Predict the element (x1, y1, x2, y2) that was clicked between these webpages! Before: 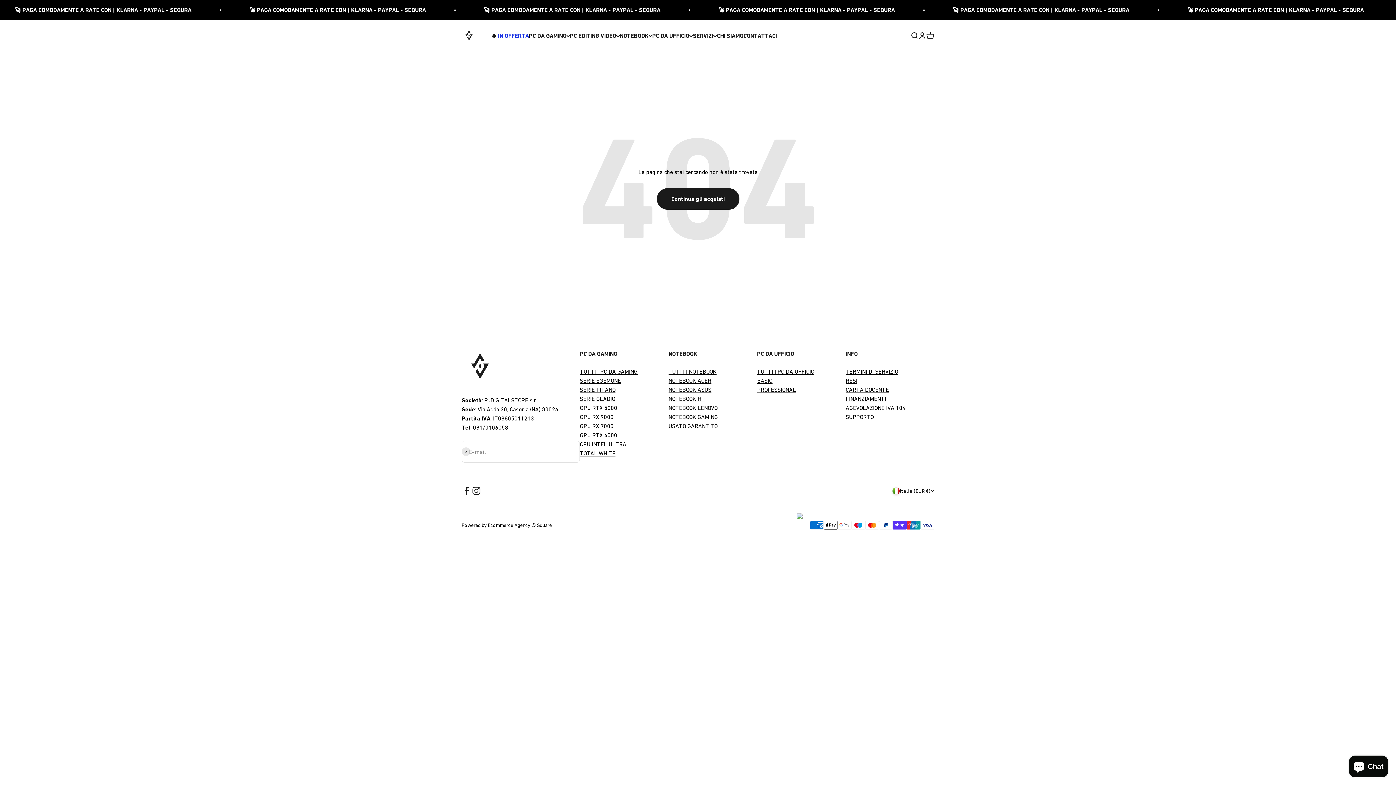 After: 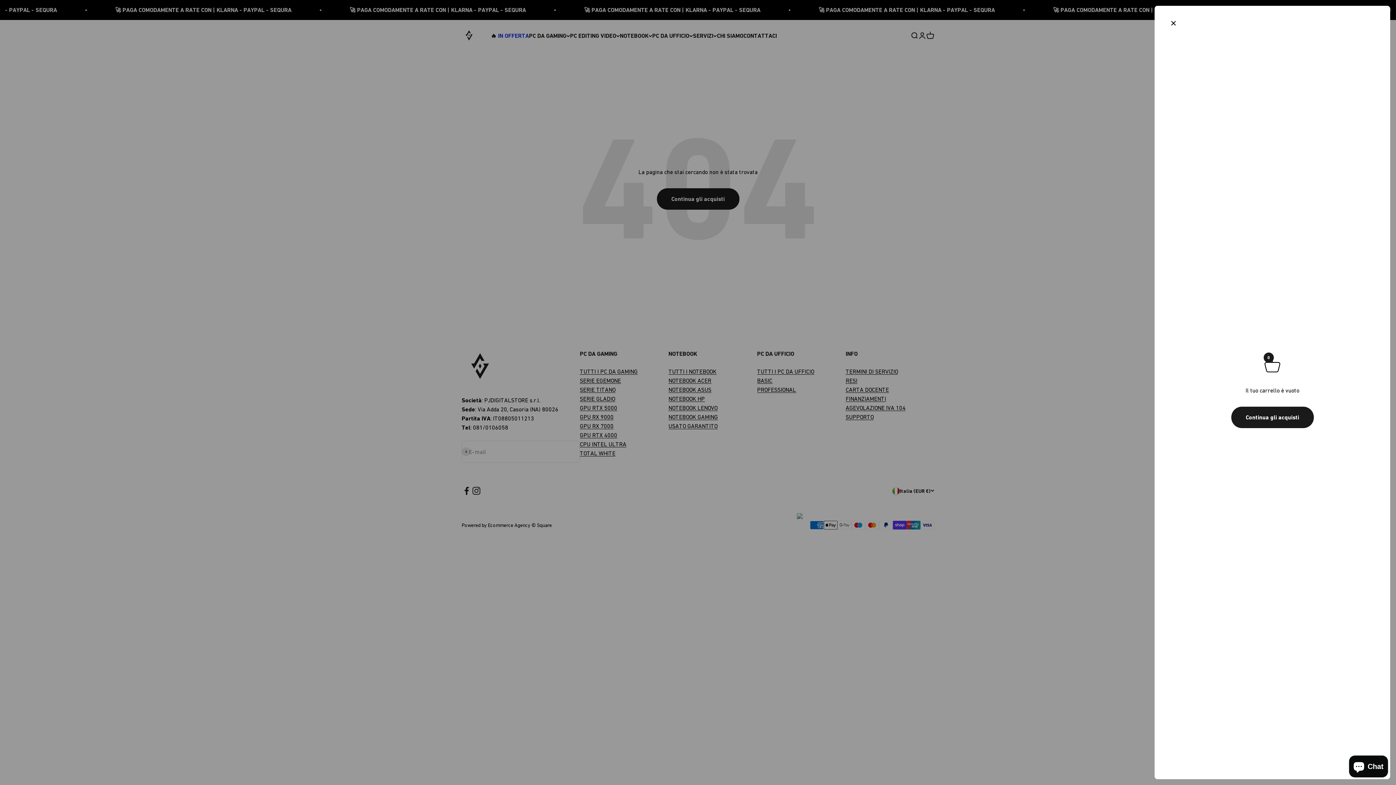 Action: bbox: (926, 31, 934, 39) label: Mostra il carrello
0